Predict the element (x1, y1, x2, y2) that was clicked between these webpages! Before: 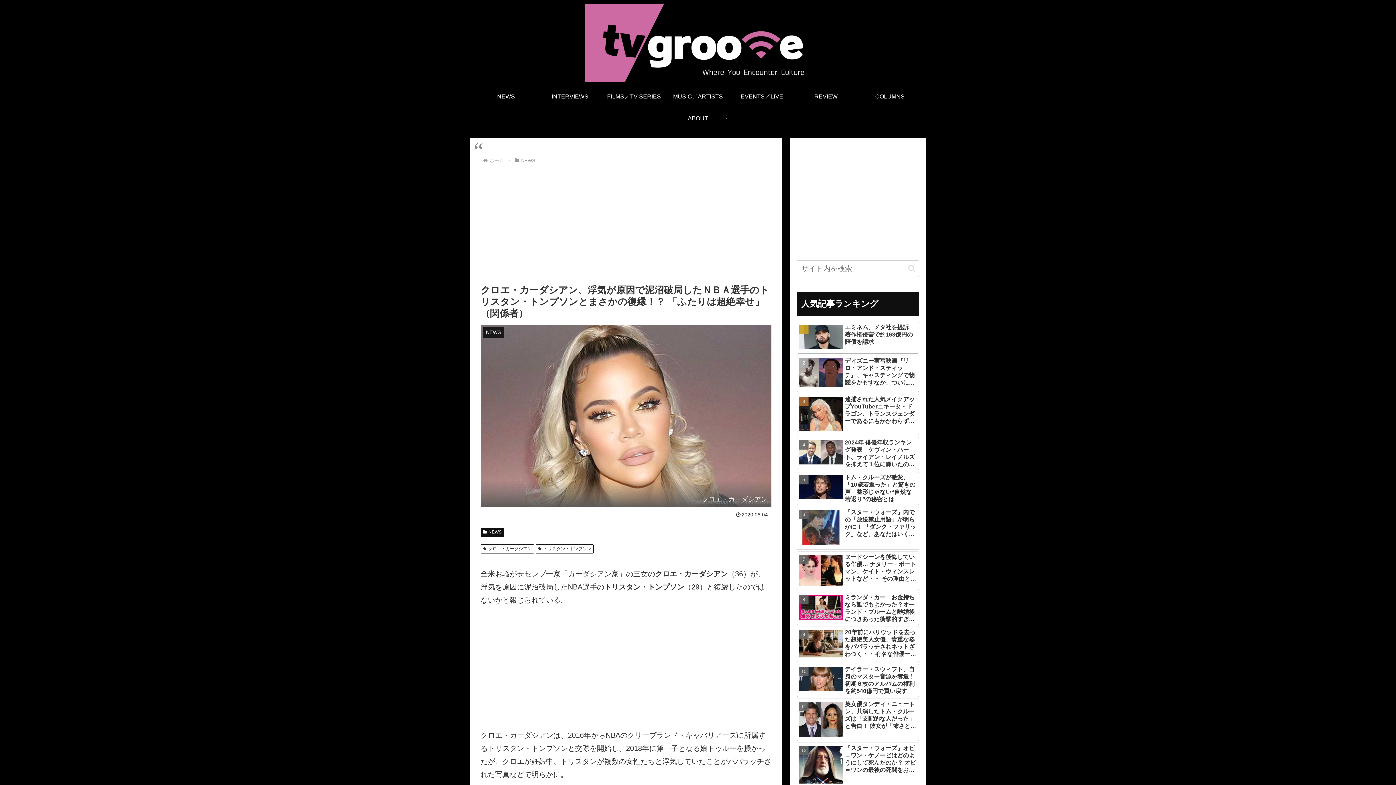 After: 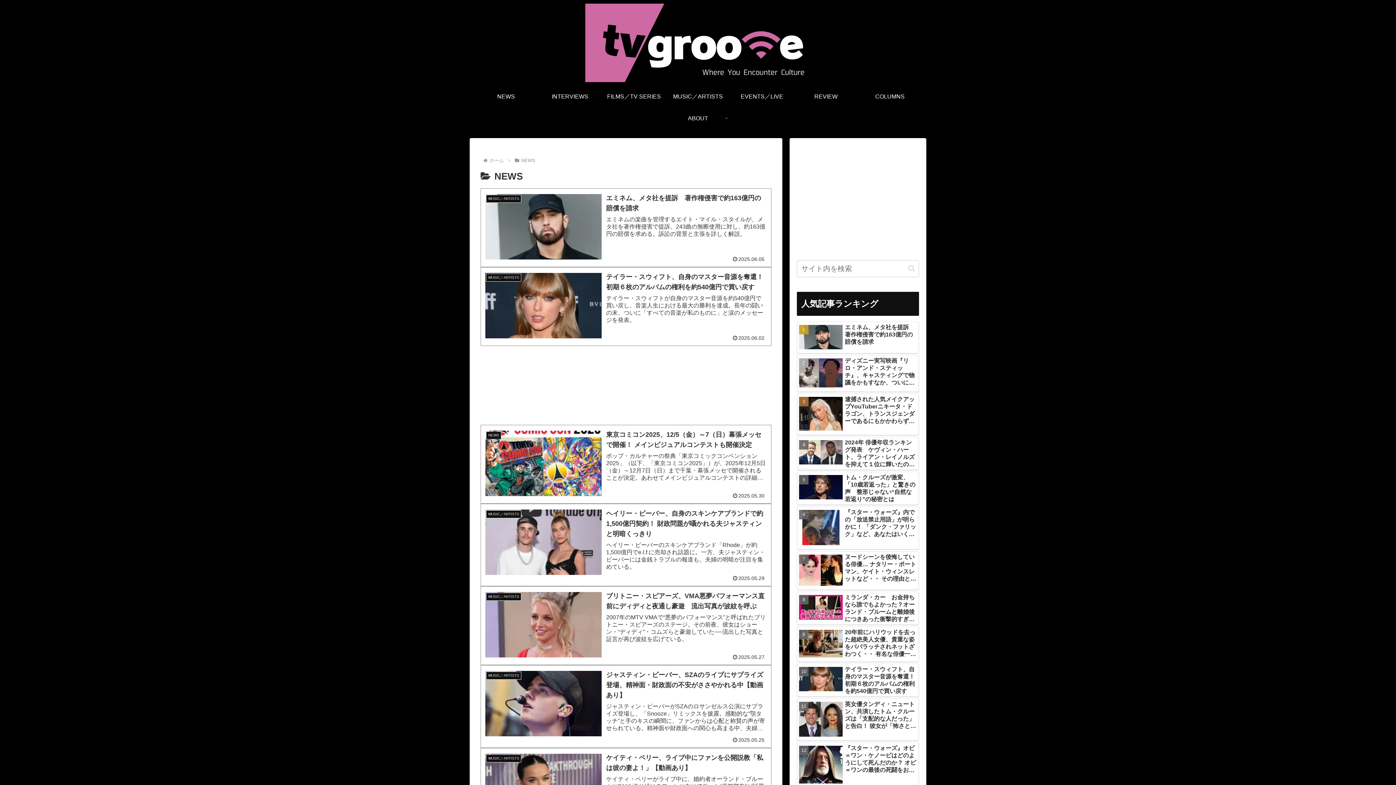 Action: bbox: (474, 85, 538, 107) label: NEWS